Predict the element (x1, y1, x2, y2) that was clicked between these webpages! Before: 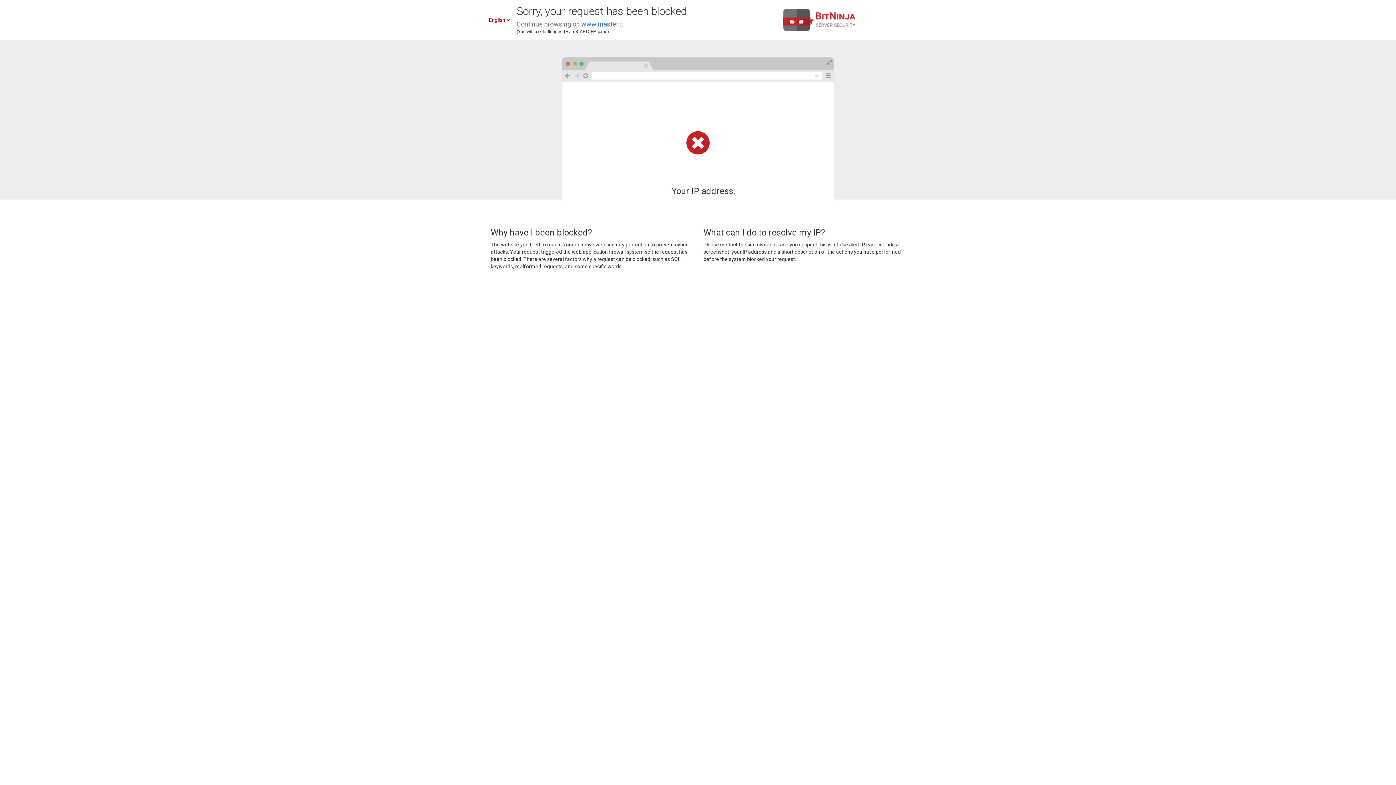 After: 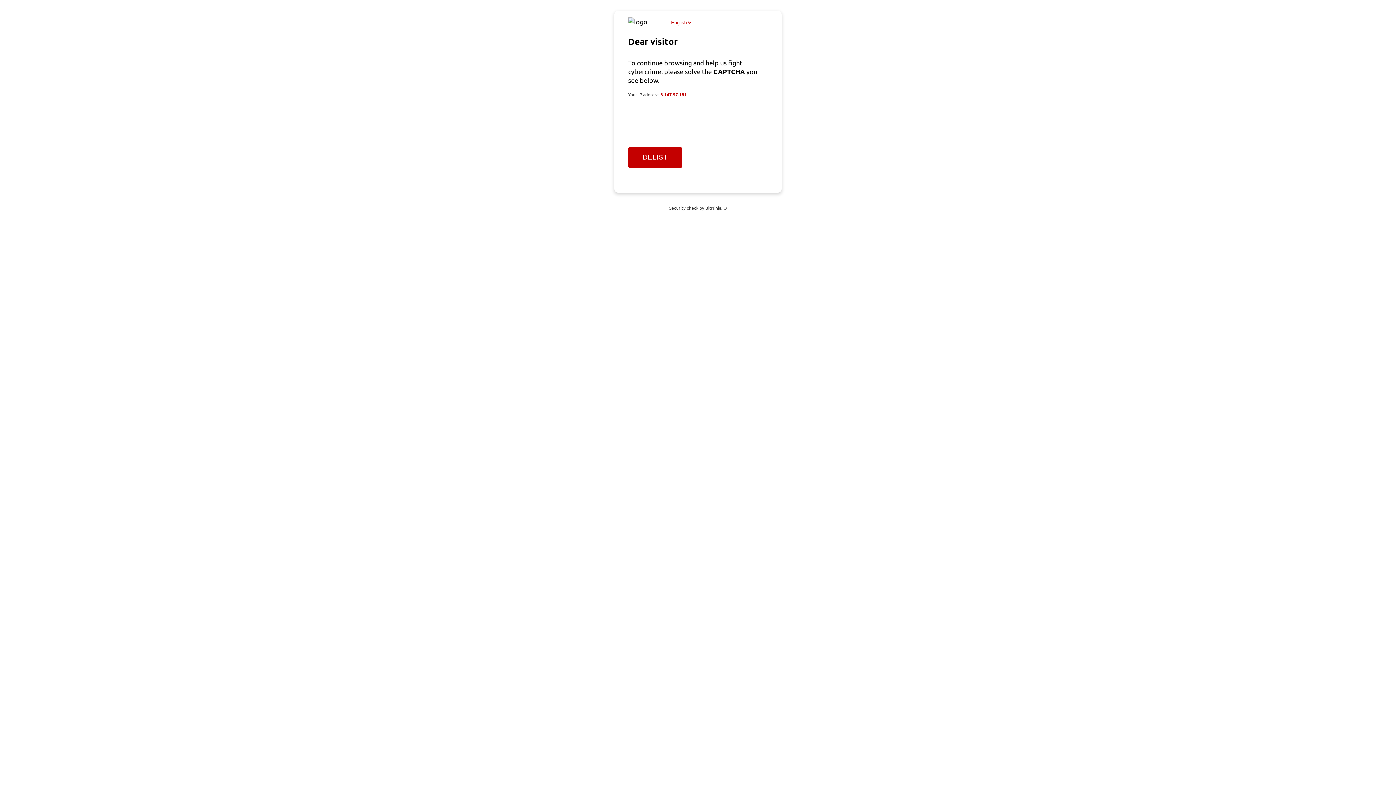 Action: label: www.master.it bbox: (581, 20, 623, 28)